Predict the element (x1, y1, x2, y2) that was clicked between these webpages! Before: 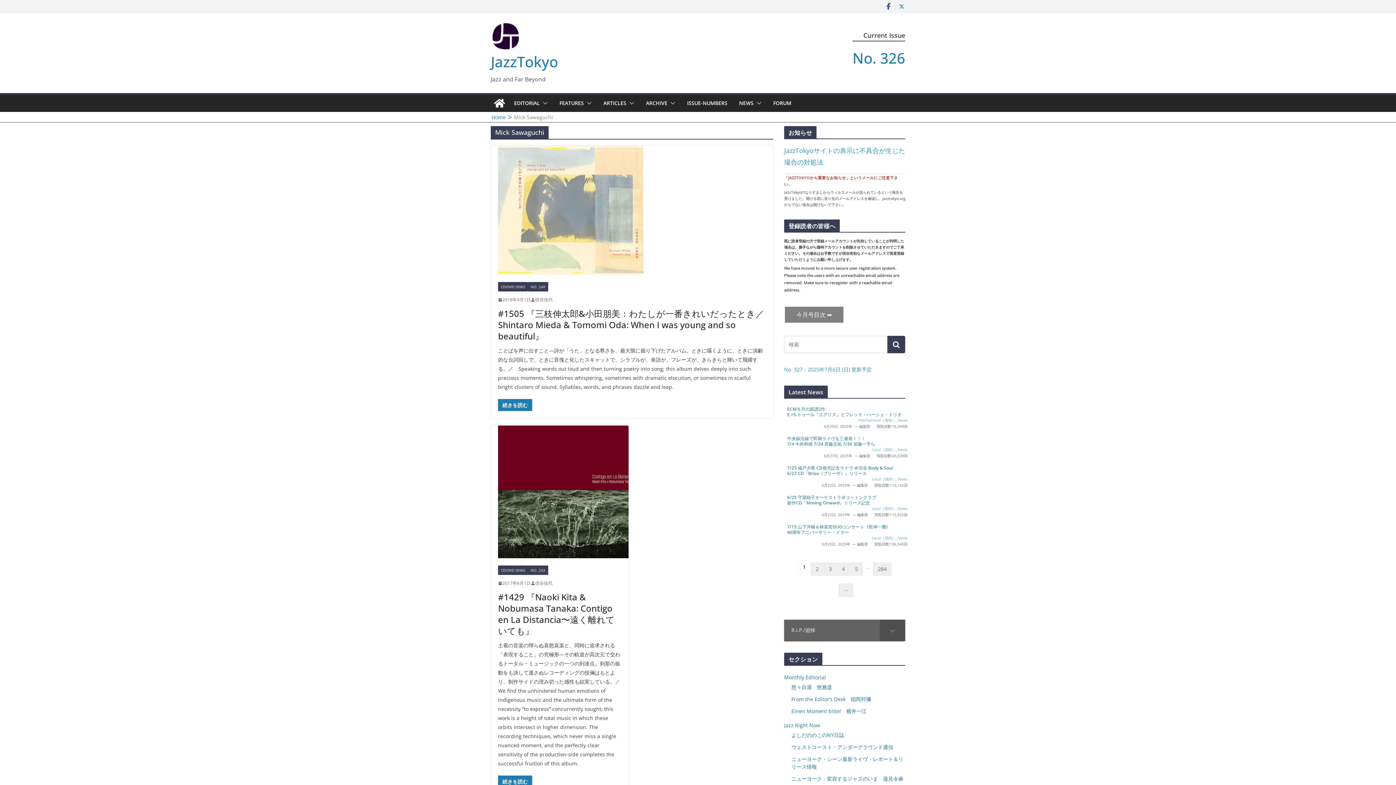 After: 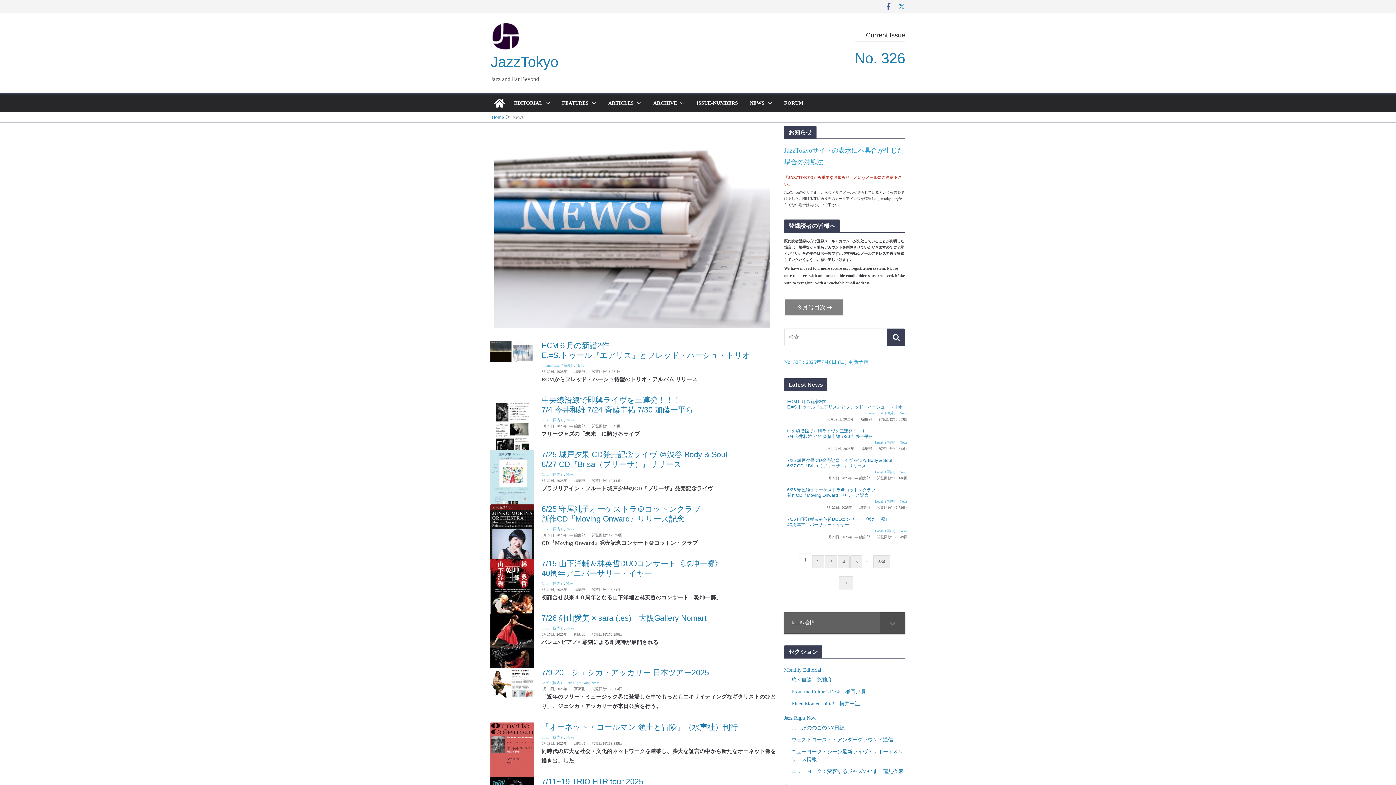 Action: label: News bbox: (898, 477, 907, 481)